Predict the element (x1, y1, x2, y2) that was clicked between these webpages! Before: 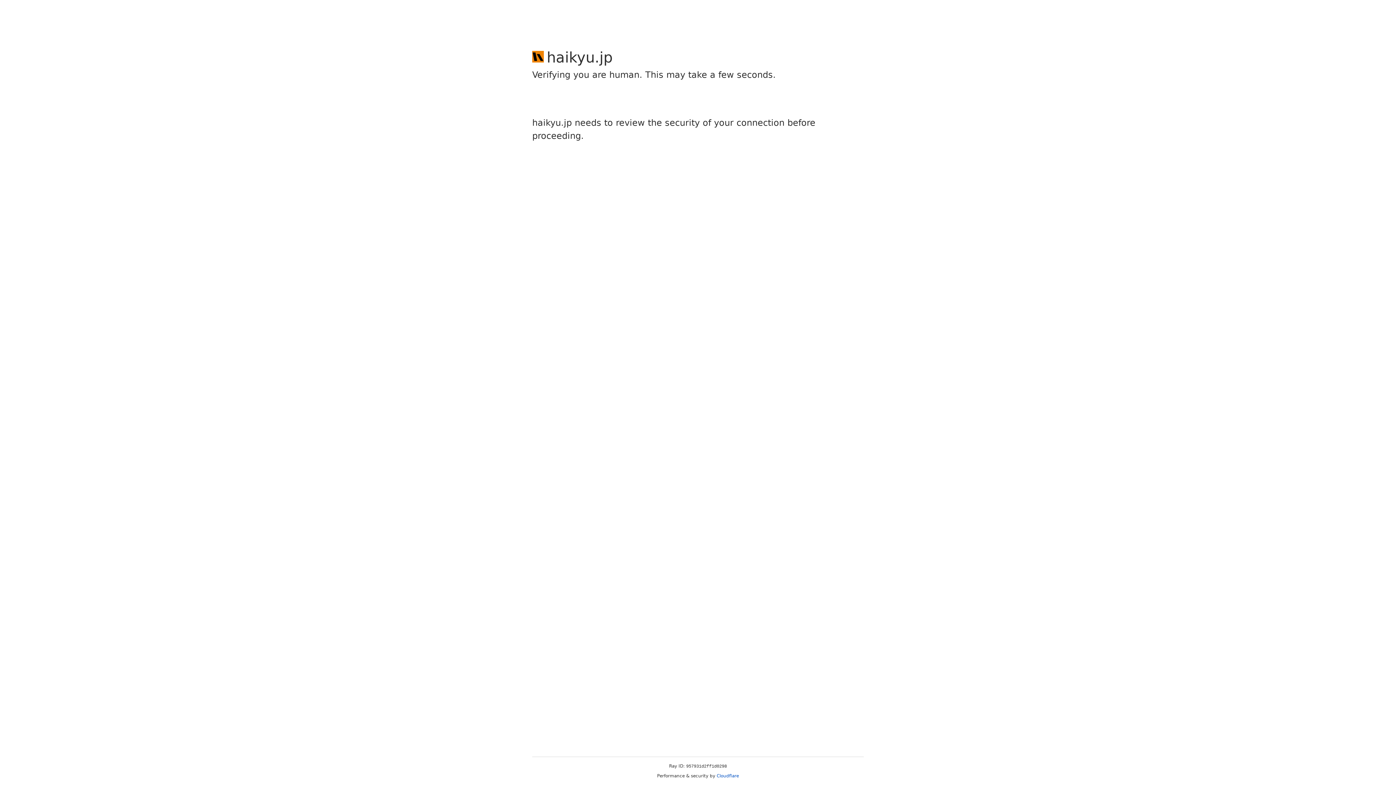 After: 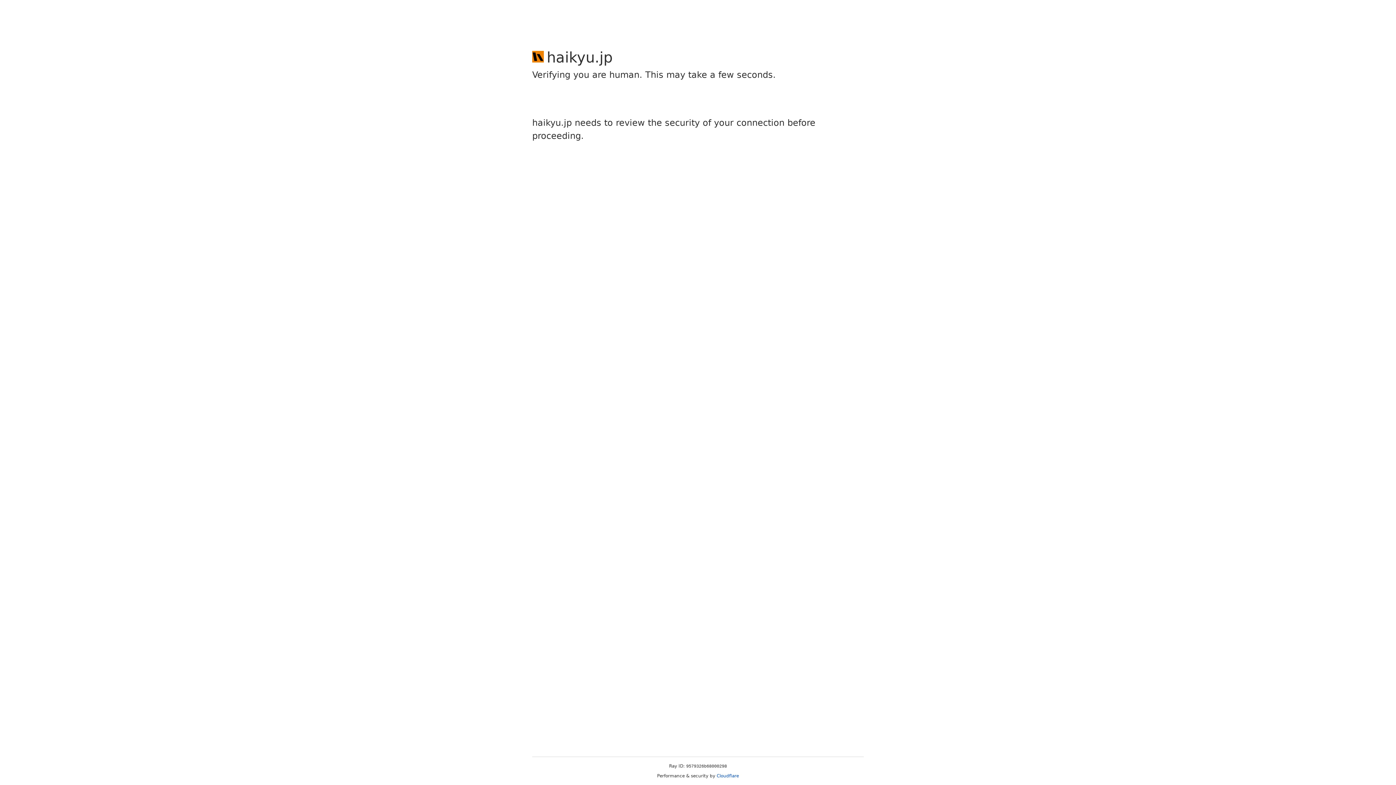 Action: label: Cloudflare bbox: (716, 773, 739, 778)